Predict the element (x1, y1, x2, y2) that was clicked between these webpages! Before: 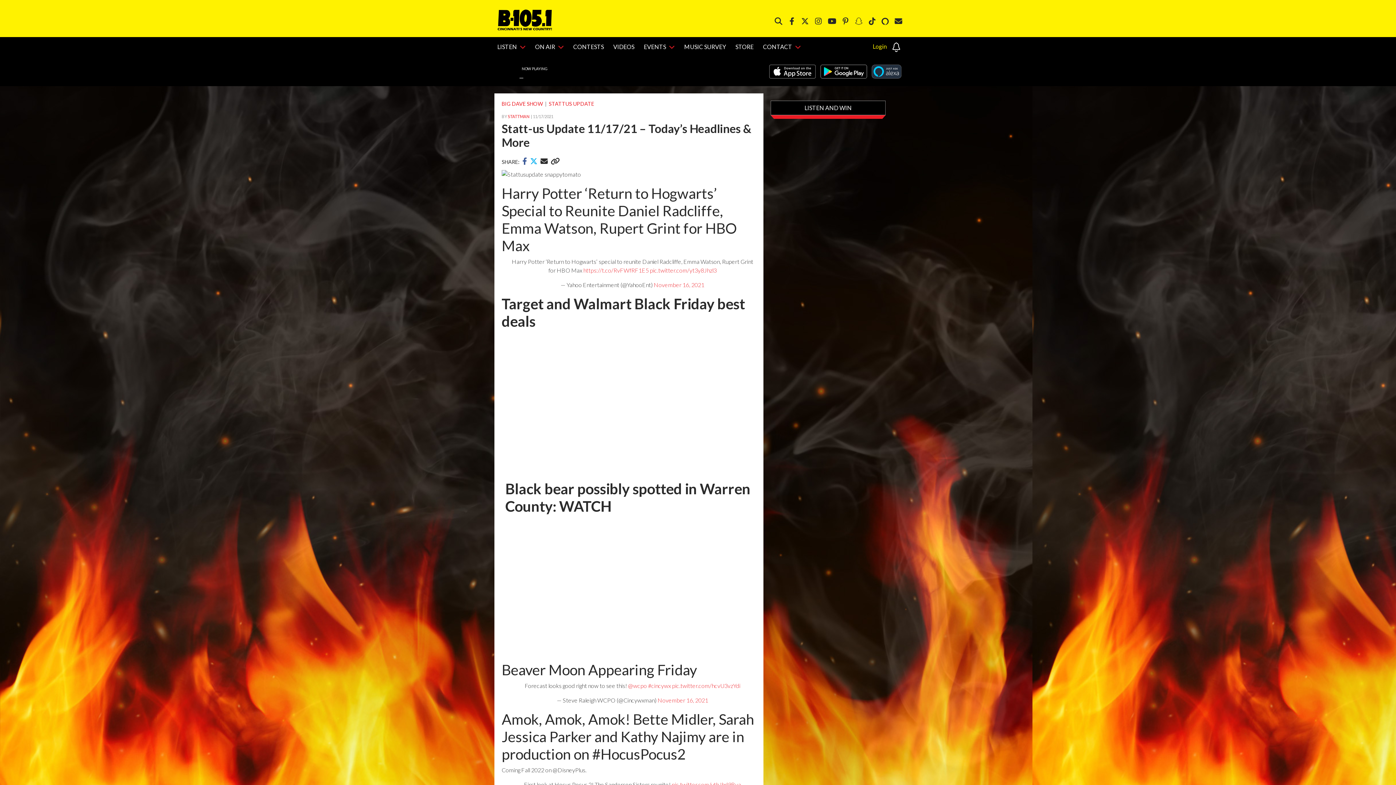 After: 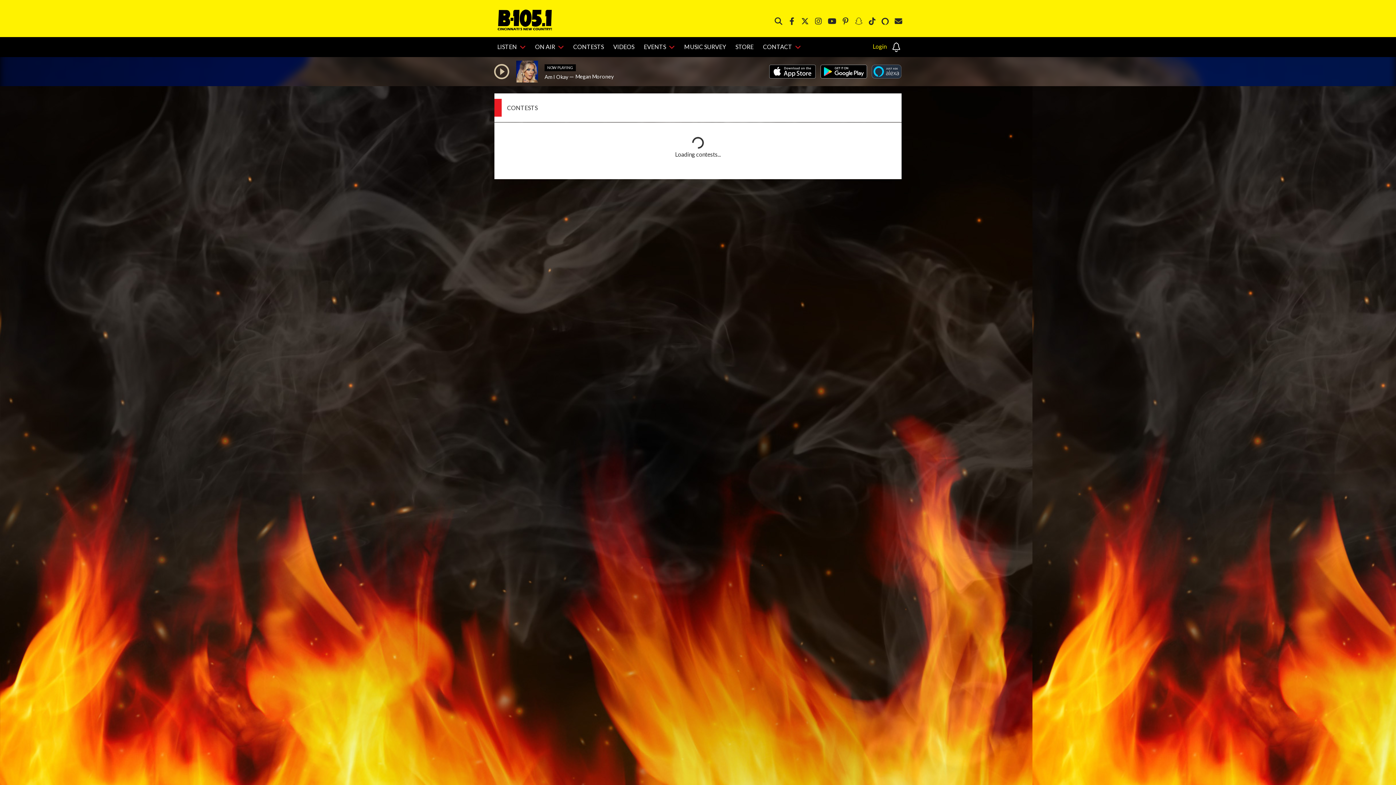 Action: label: CONTESTS bbox: (570, 36, 606, 56)